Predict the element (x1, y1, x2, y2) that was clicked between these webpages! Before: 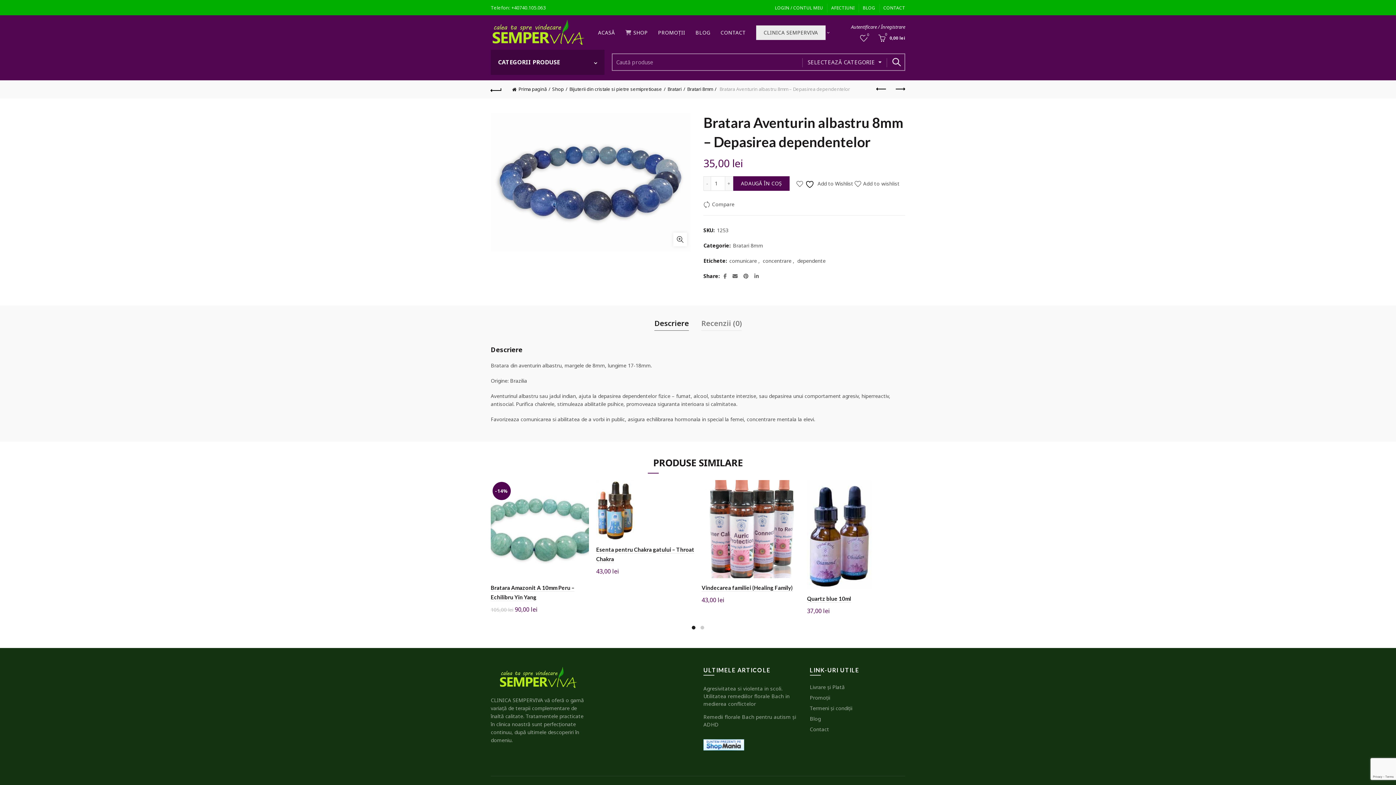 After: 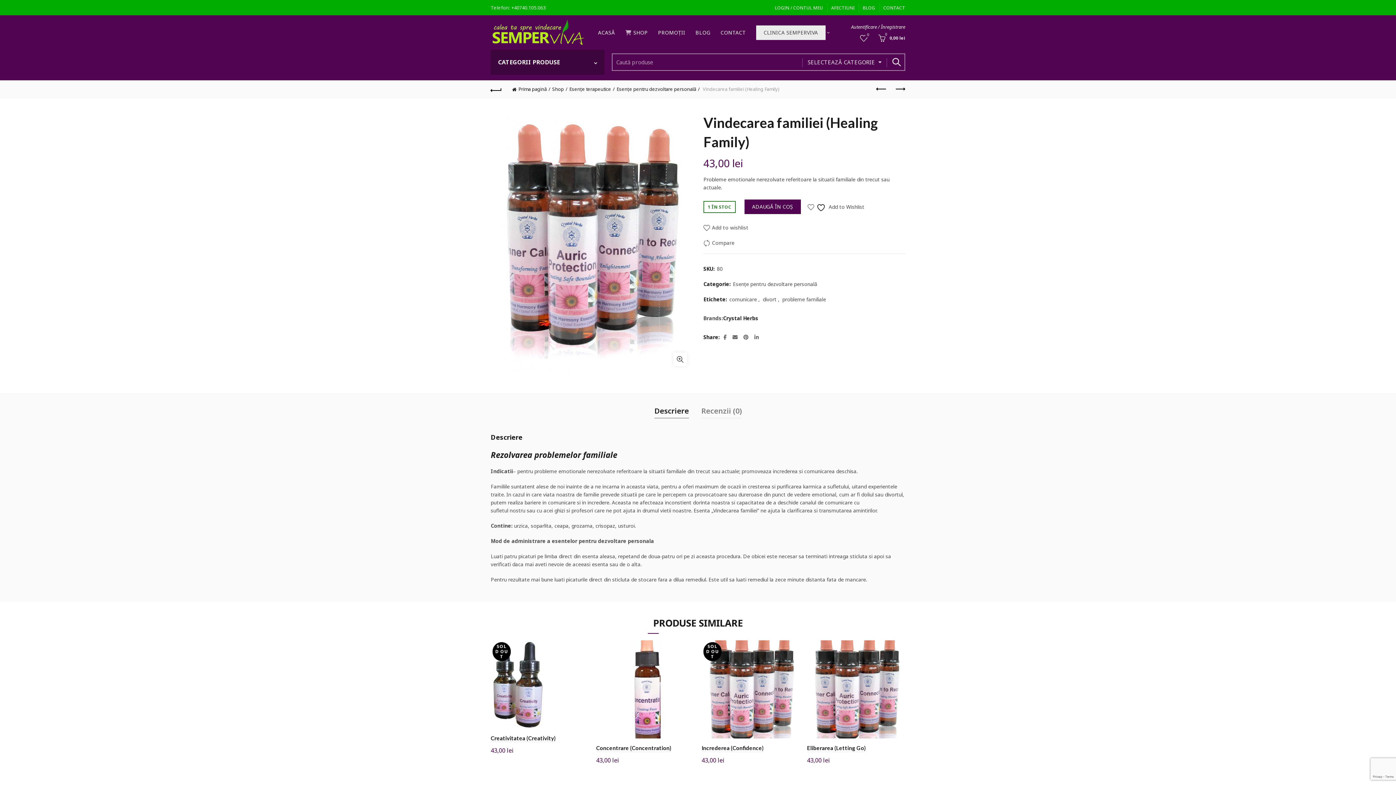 Action: bbox: (701, 480, 800, 578)